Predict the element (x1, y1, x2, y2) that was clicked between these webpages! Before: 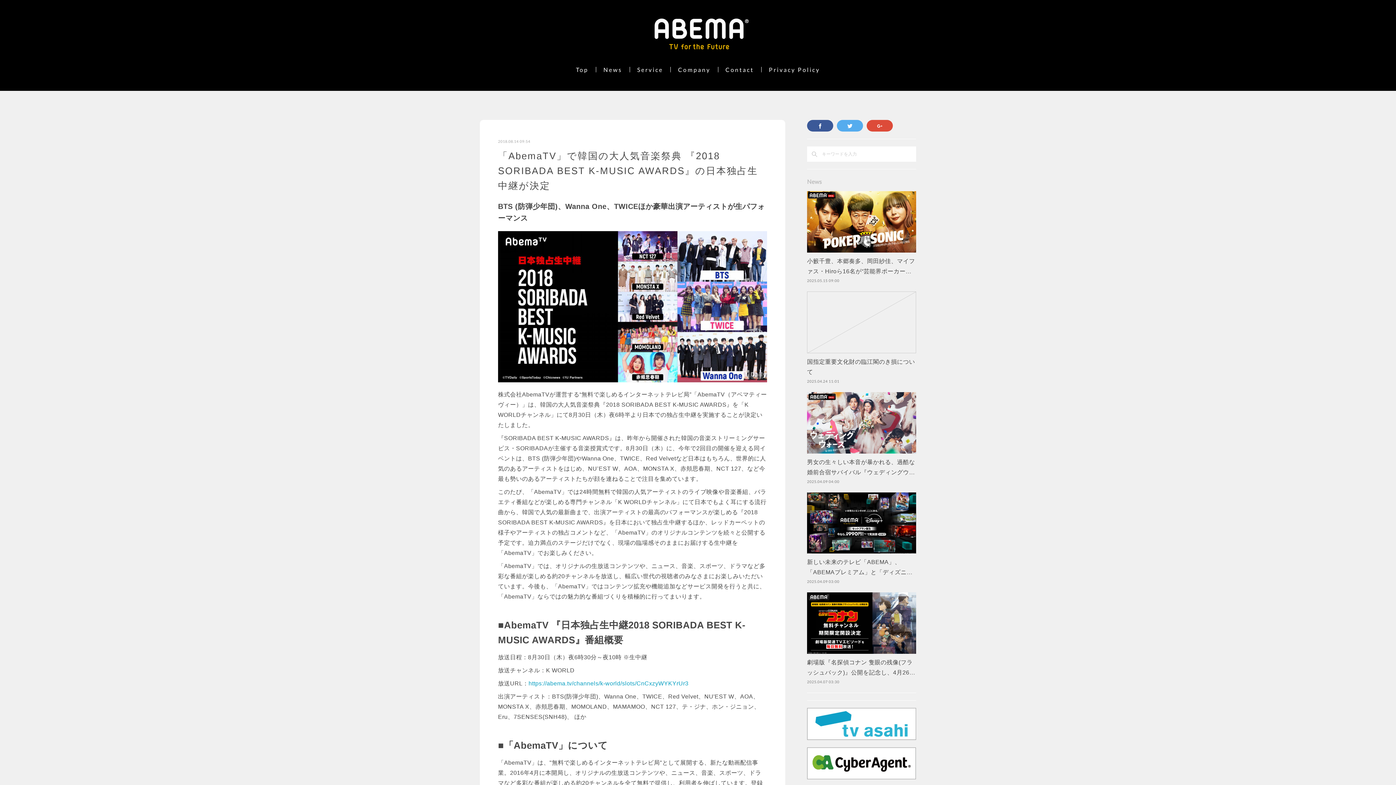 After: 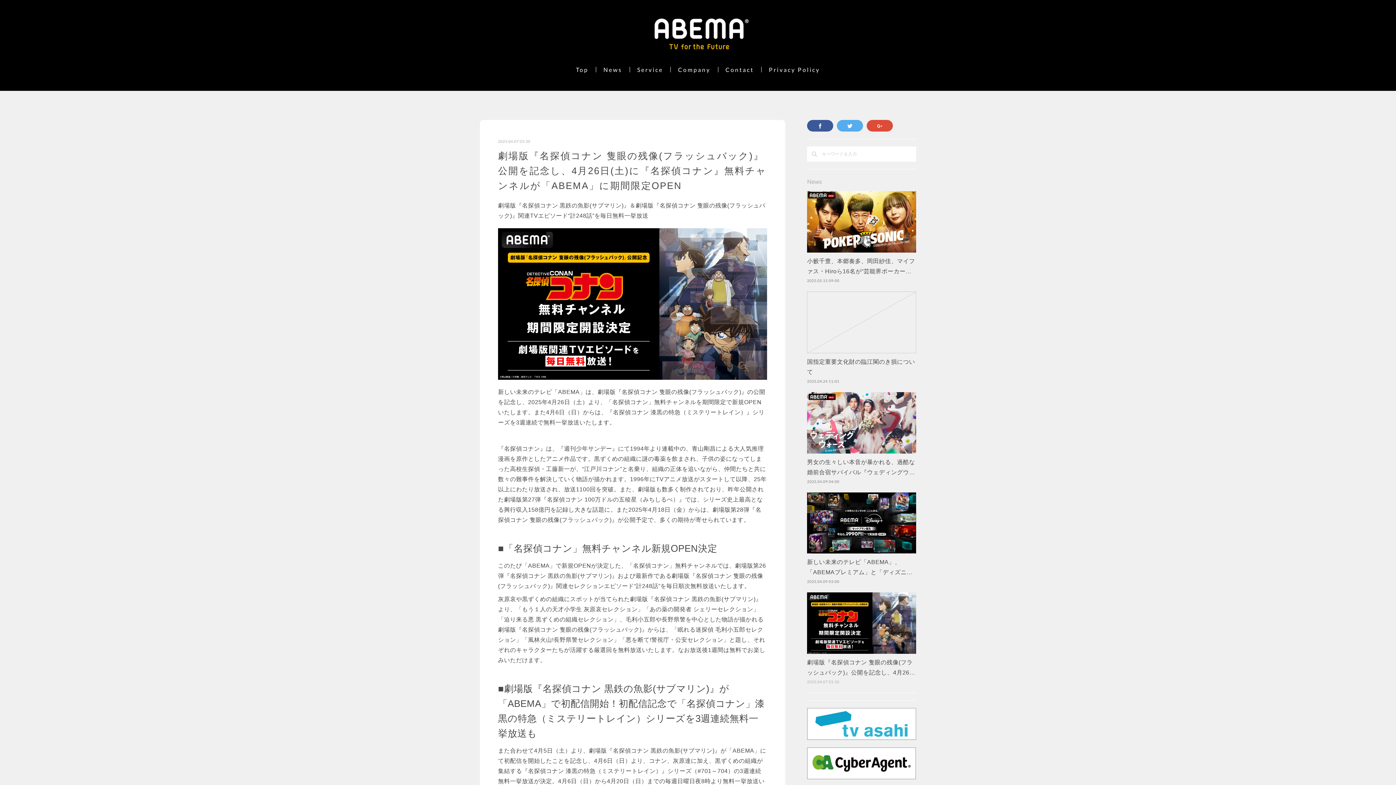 Action: label: 2025.04.07 03:30 bbox: (807, 680, 839, 684)